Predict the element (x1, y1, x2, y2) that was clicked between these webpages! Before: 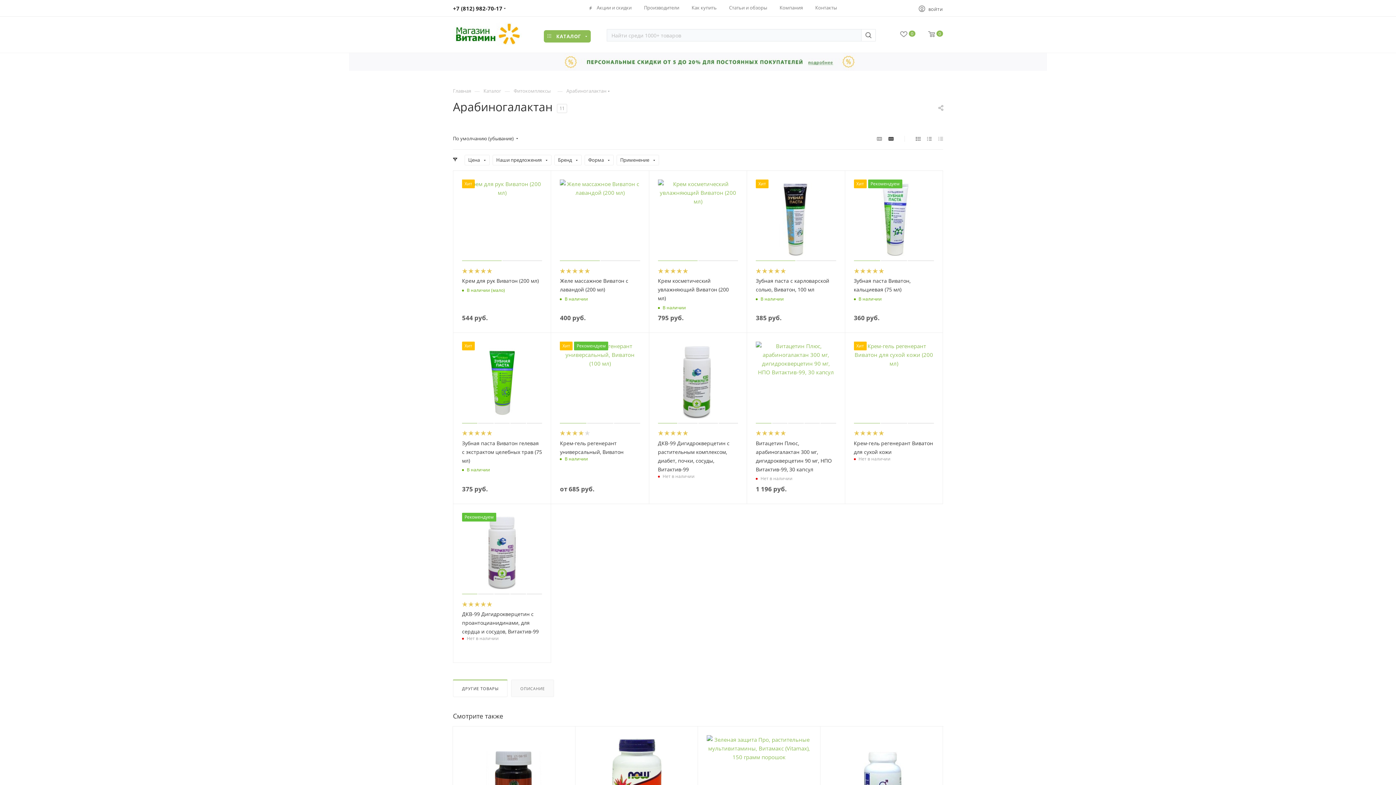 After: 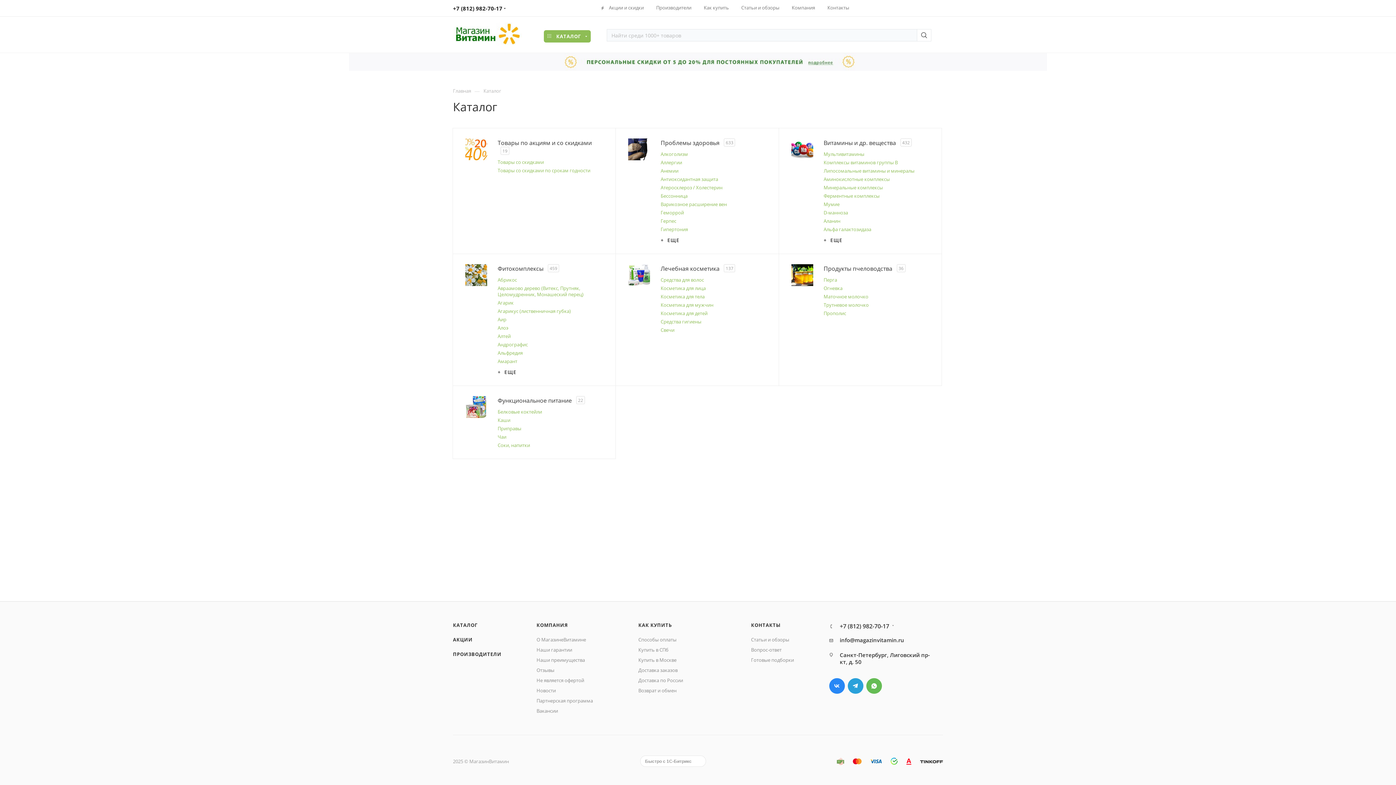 Action: bbox: (483, 86, 501, 94) label: Каталог